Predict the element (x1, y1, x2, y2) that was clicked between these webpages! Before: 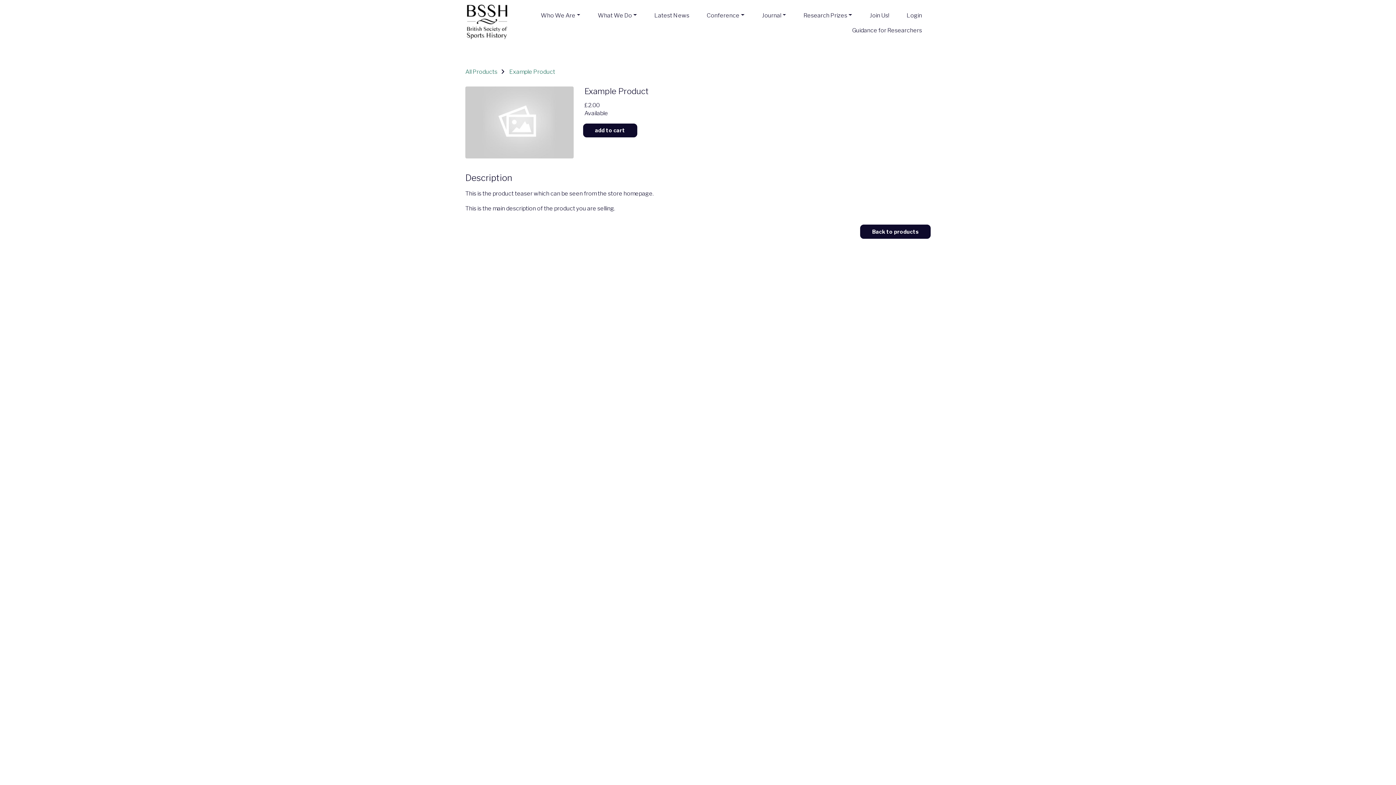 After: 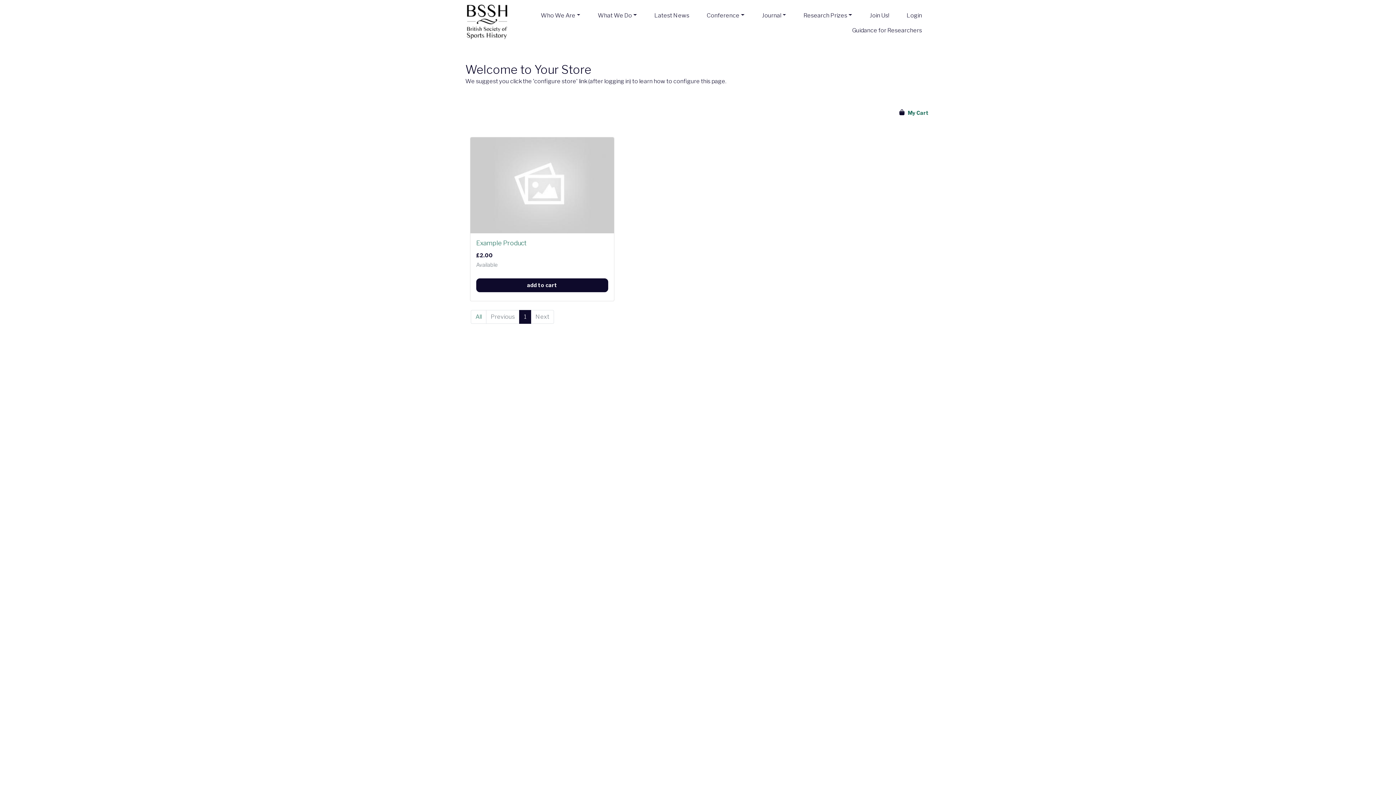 Action: label: All Products bbox: (465, 68, 497, 75)